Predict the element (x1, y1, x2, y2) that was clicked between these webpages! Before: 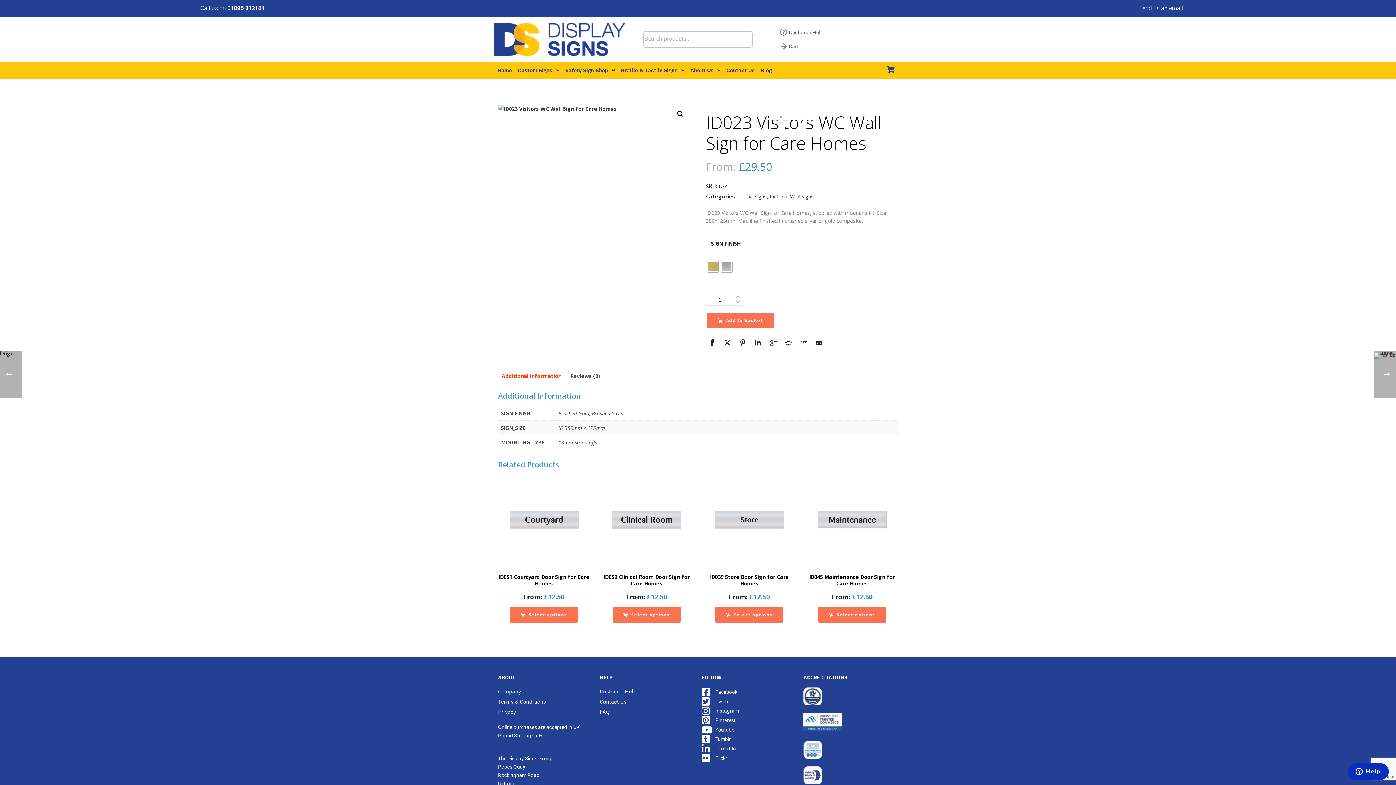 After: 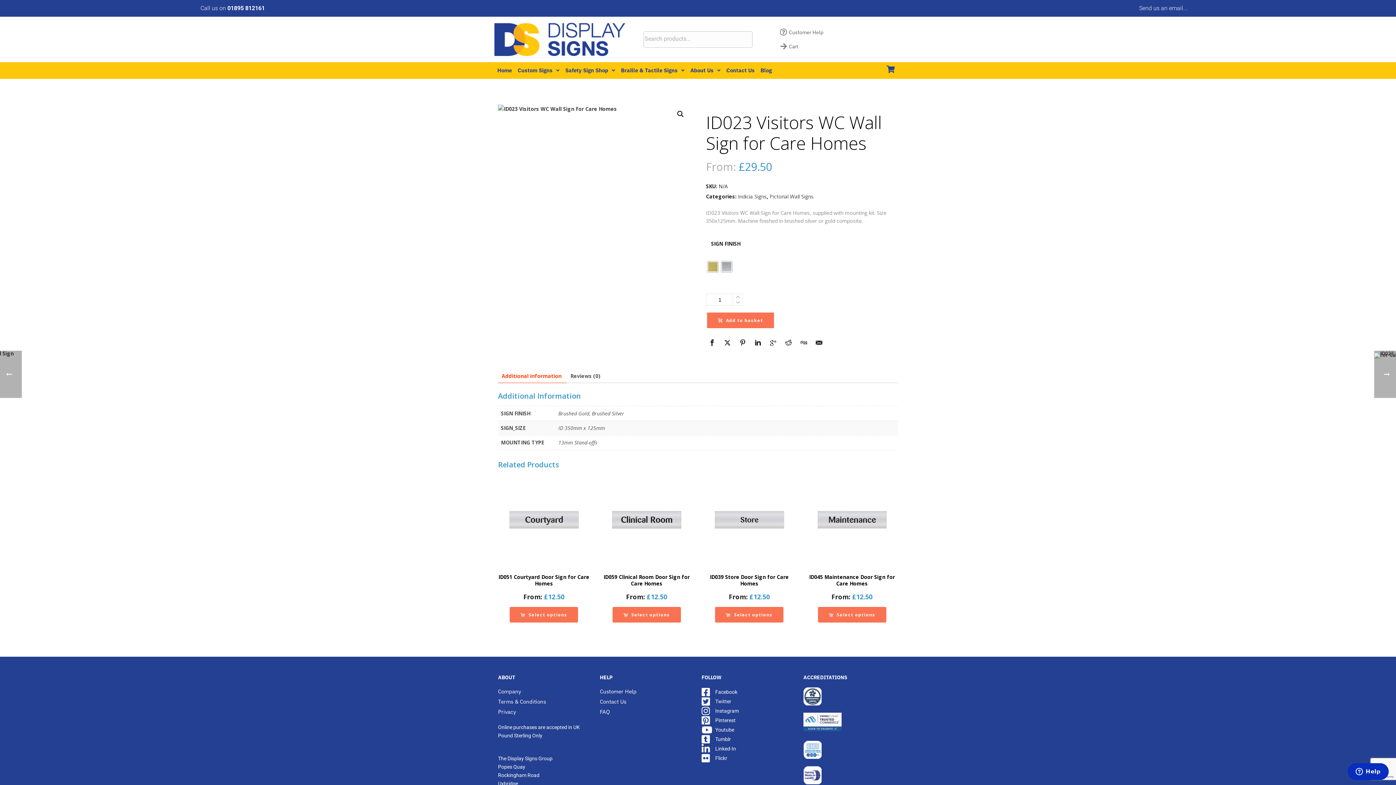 Action: bbox: (501, 369, 561, 382) label: Additional information